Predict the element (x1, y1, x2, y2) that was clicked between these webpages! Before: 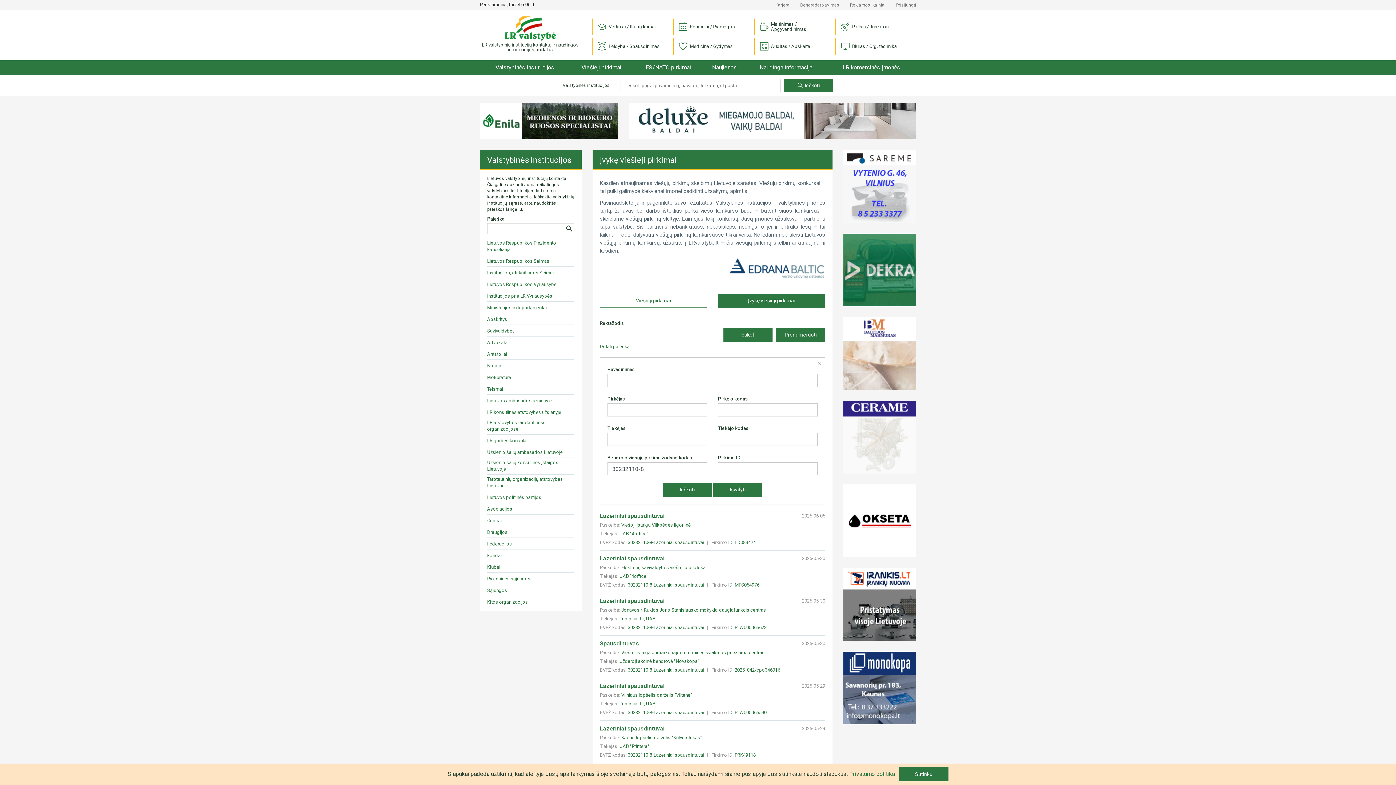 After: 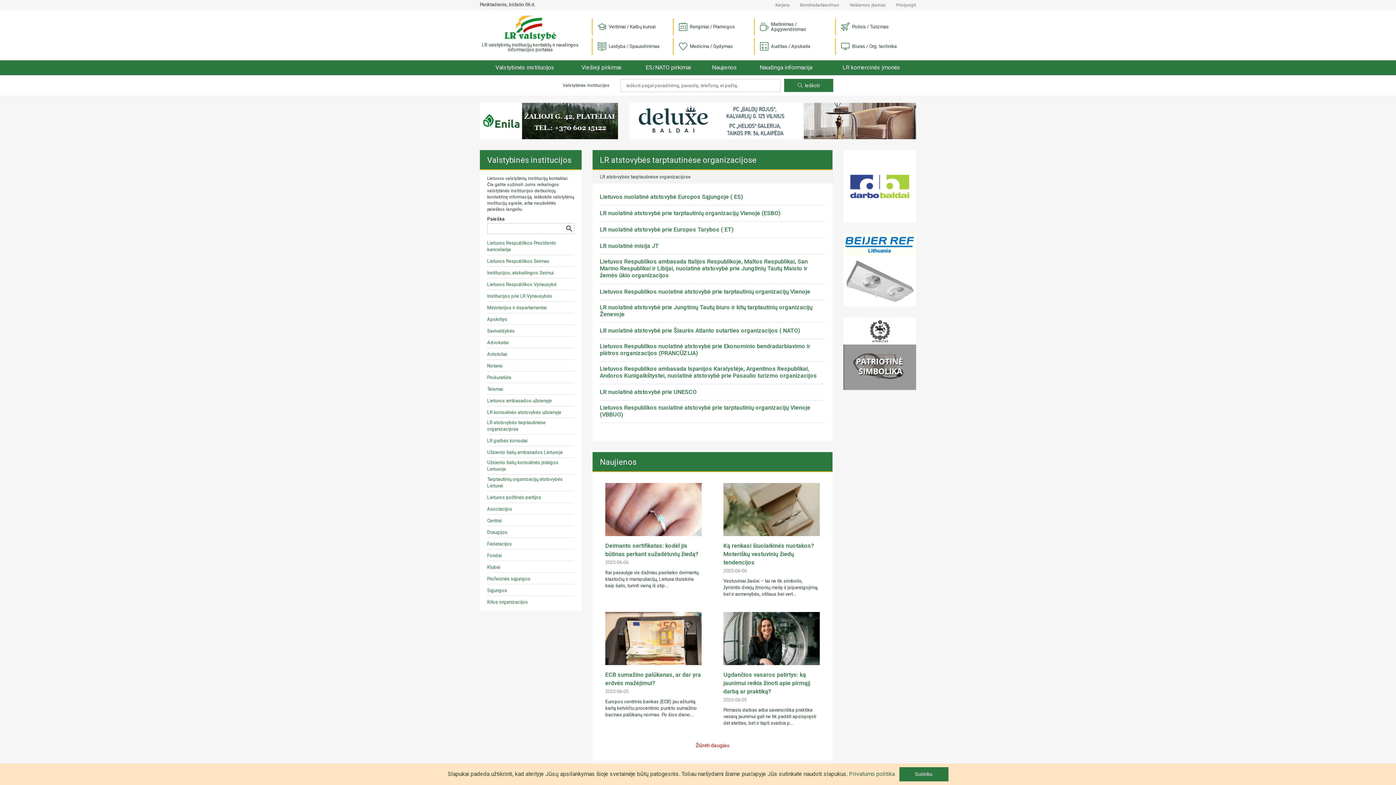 Action: bbox: (487, 419, 574, 432) label: LR atstovybės tarptautinėse organizacijose